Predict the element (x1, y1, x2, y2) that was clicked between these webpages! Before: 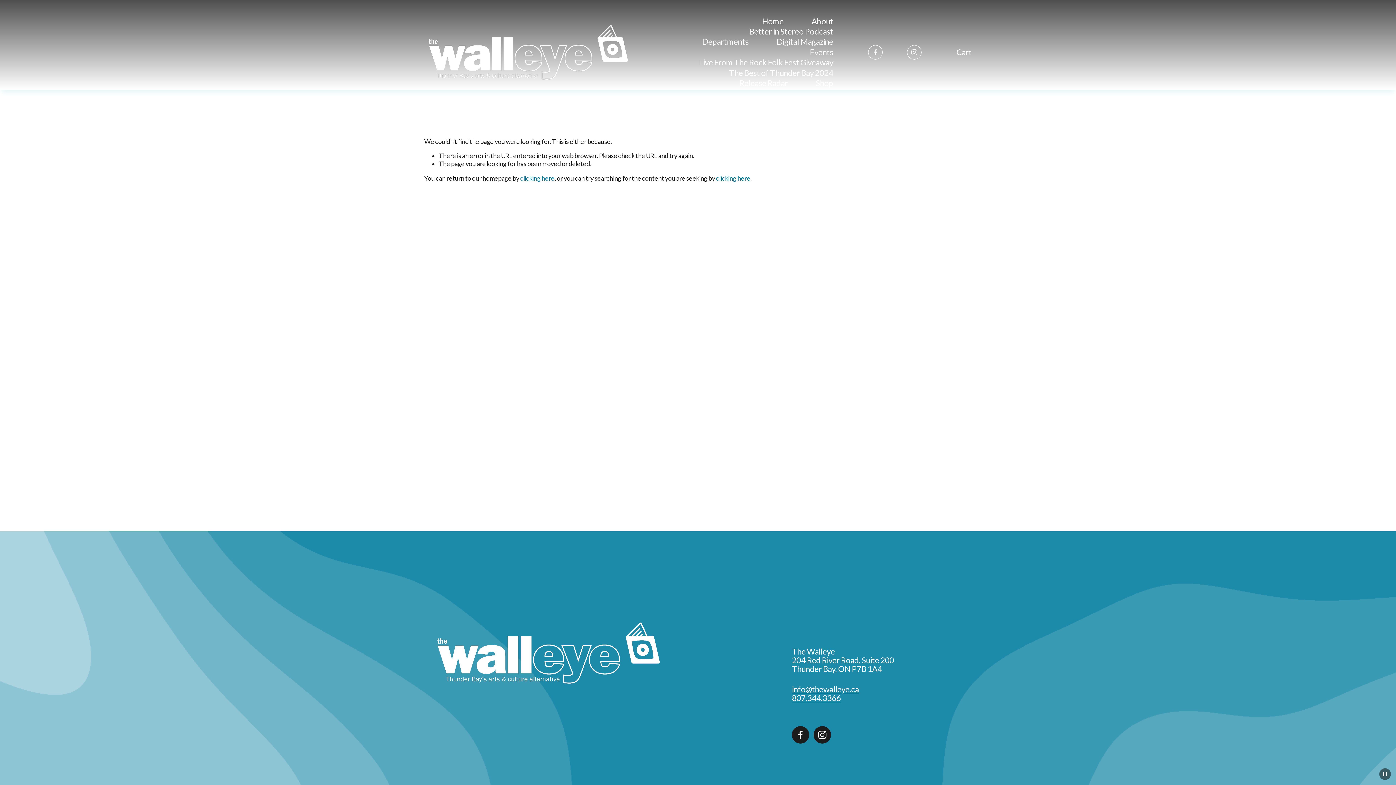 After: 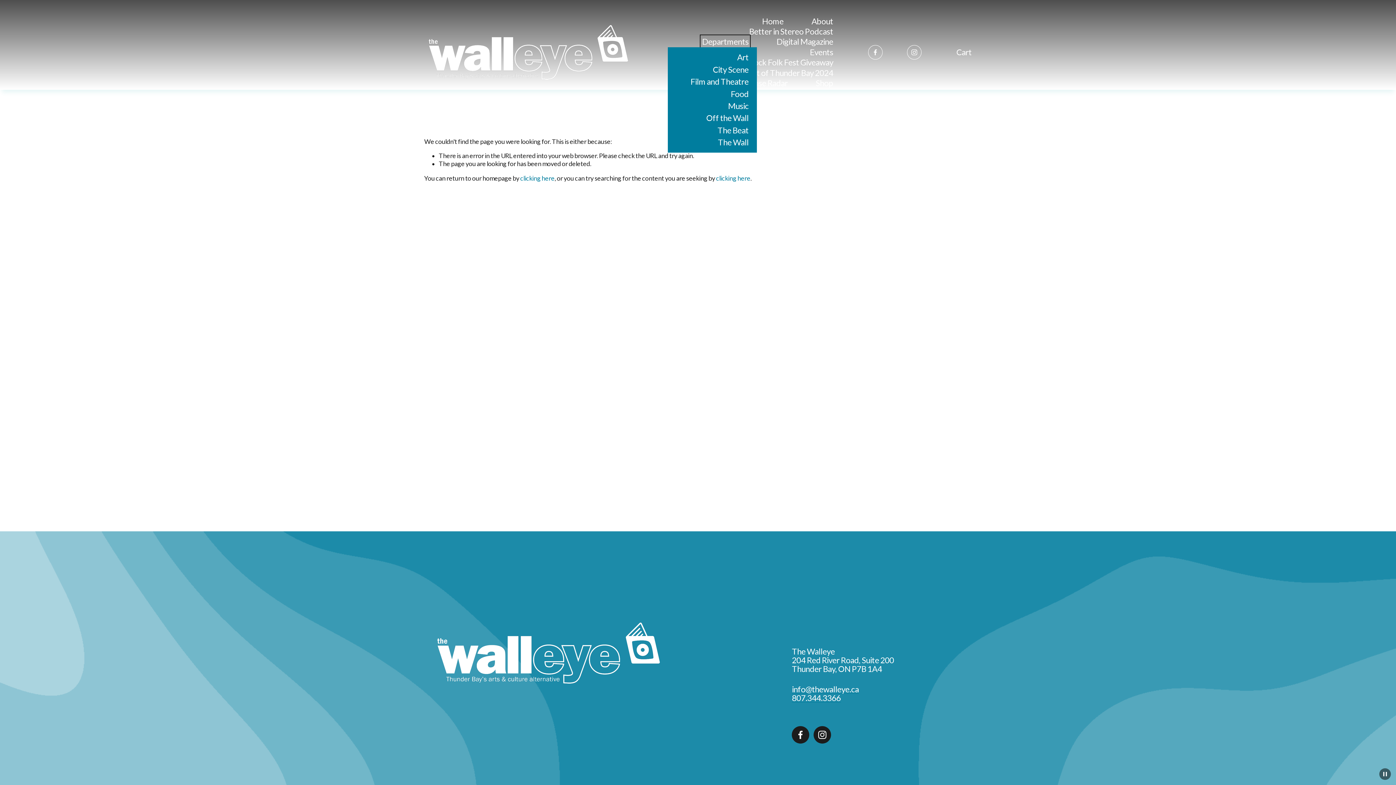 Action: label: folder dropdown bbox: (702, 36, 748, 47)